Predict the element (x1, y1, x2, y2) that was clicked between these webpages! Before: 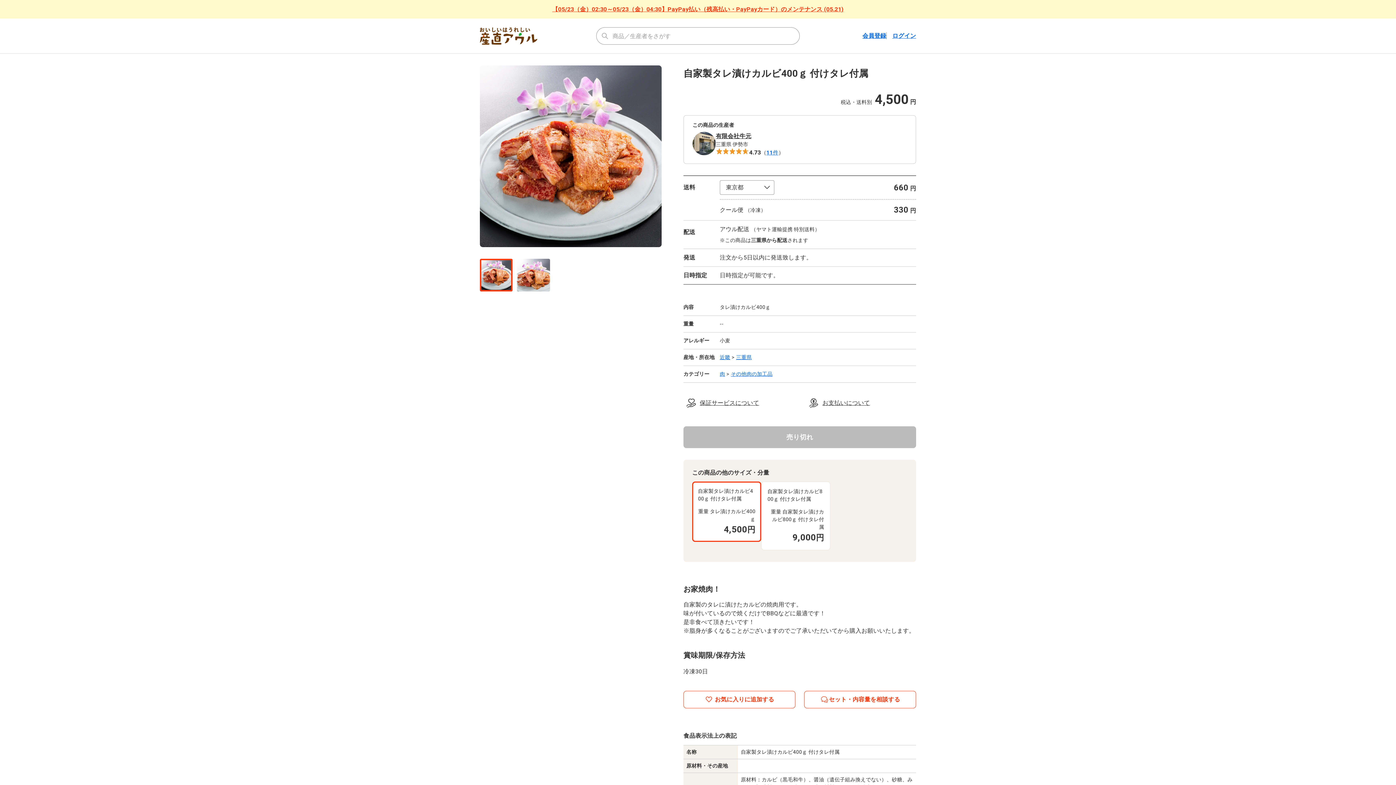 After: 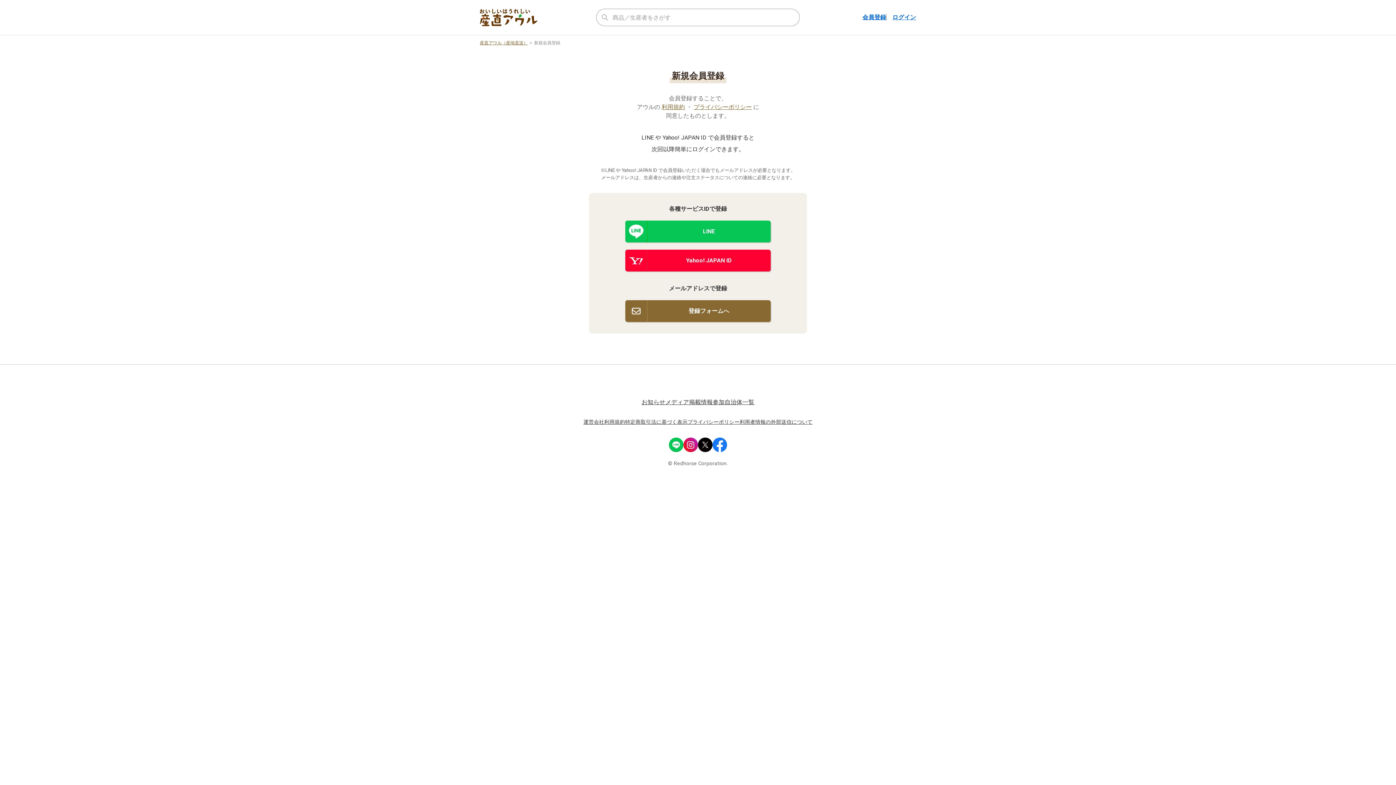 Action: label: 会員登録 bbox: (862, 32, 886, 39)